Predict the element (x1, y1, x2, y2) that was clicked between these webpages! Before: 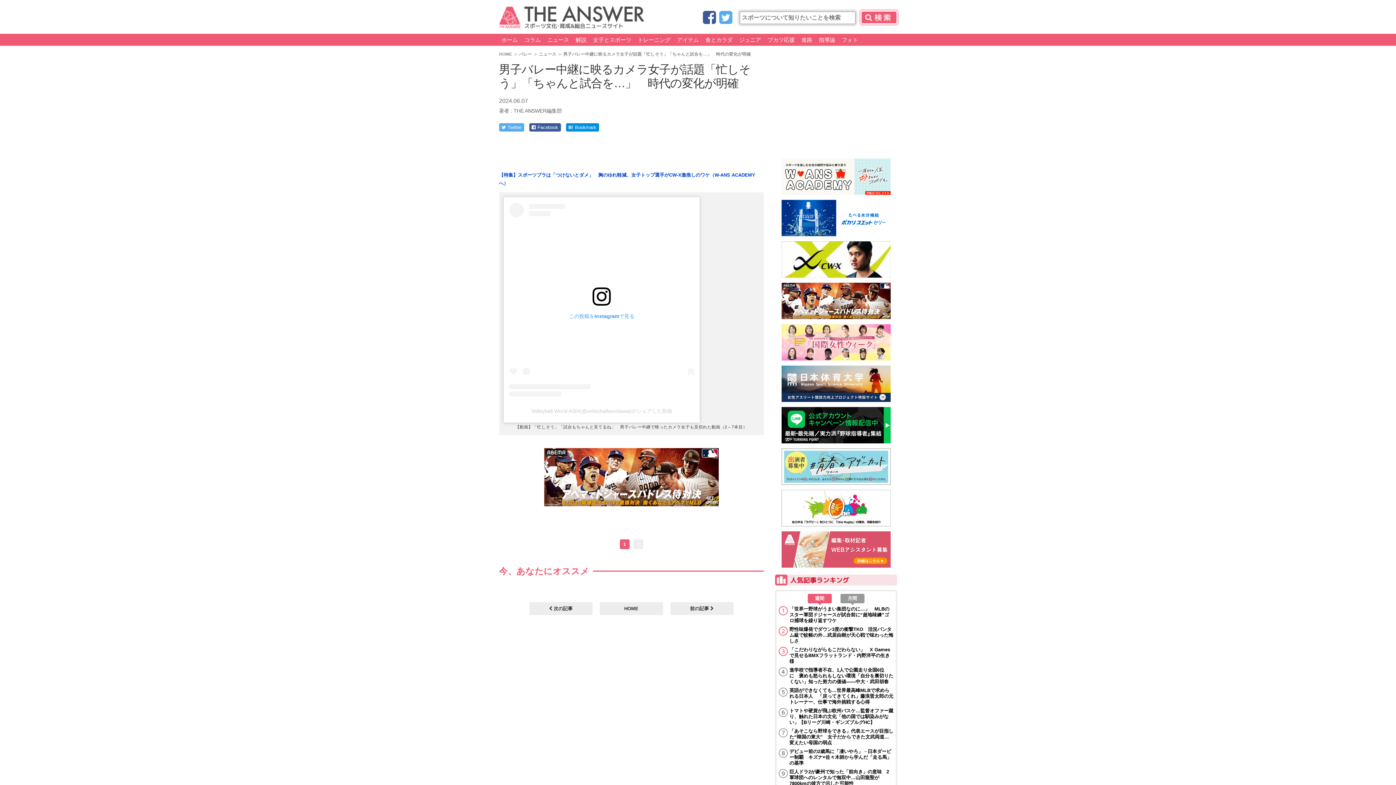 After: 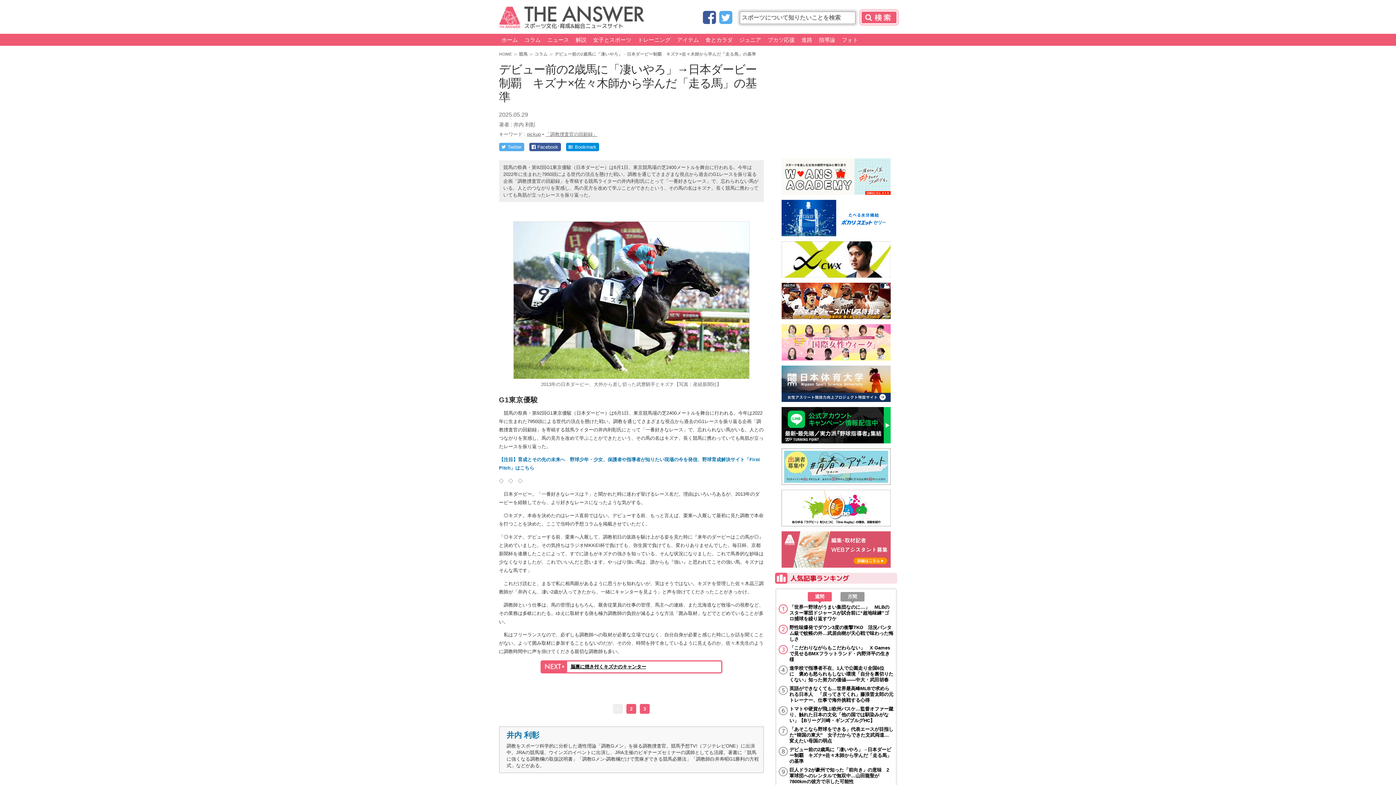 Action: label: デビュー前の2歳馬に「凄いやろ」→日本ダービー制覇　キズナ×佐々木師から学んだ「走る馬」の基準 bbox: (789, 749, 893, 766)